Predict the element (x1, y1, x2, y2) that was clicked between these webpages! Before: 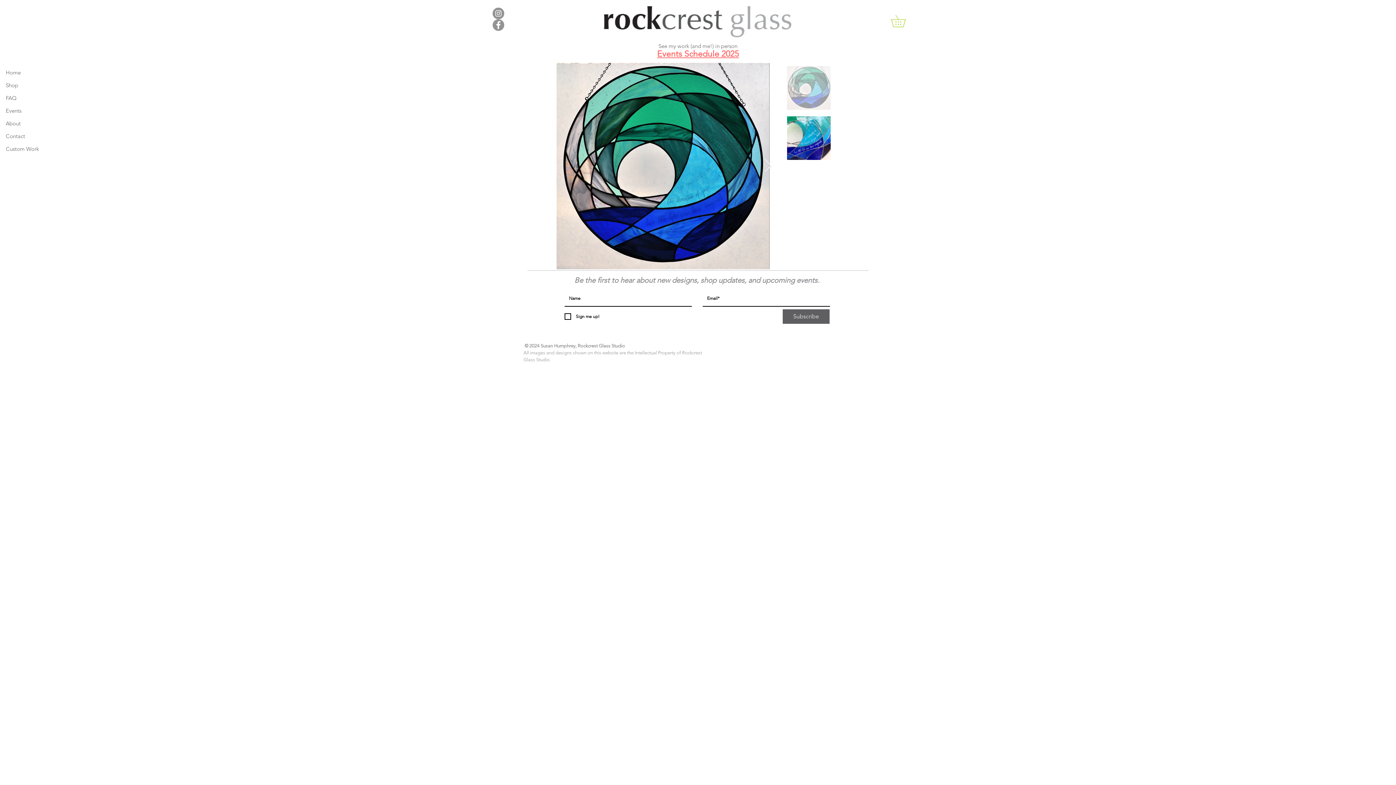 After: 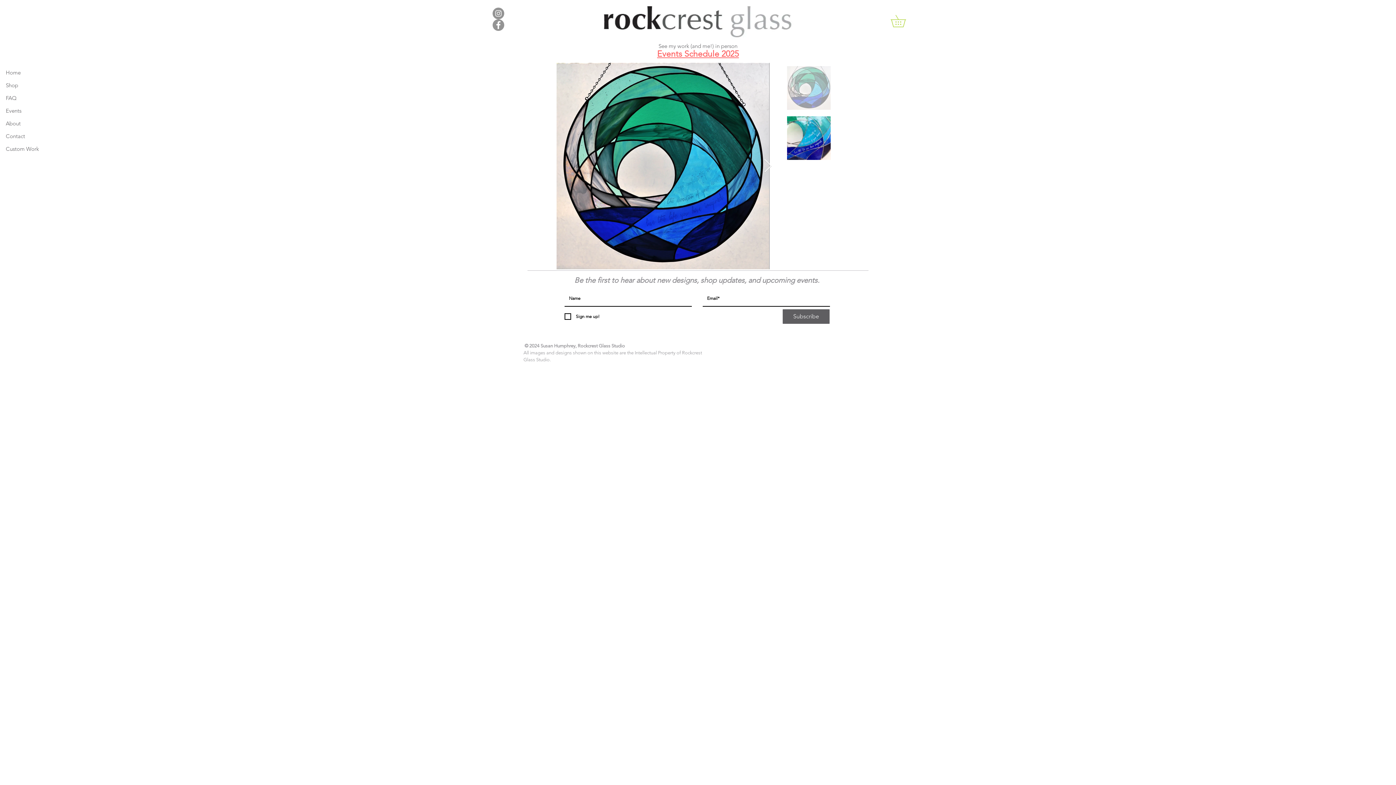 Action: bbox: (890, 14, 917, 27)